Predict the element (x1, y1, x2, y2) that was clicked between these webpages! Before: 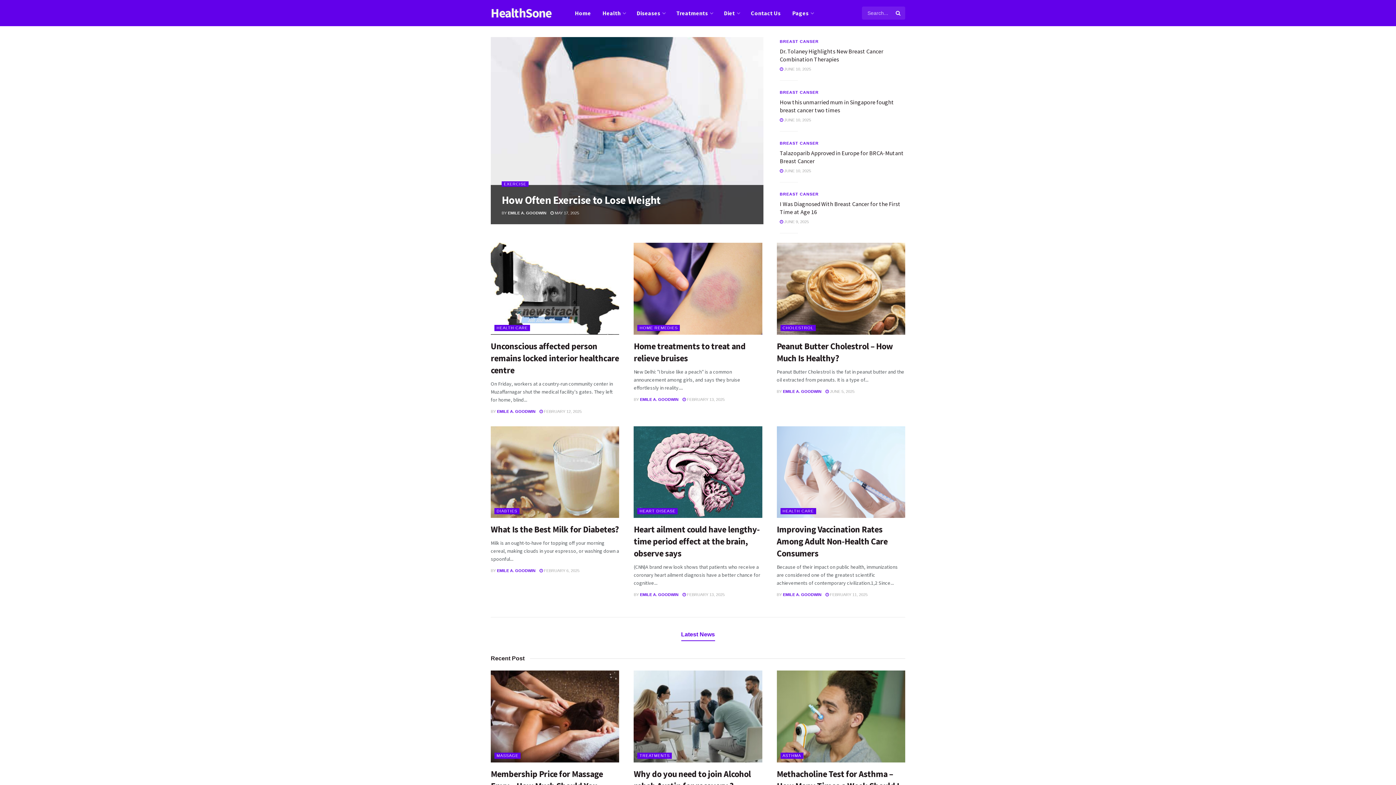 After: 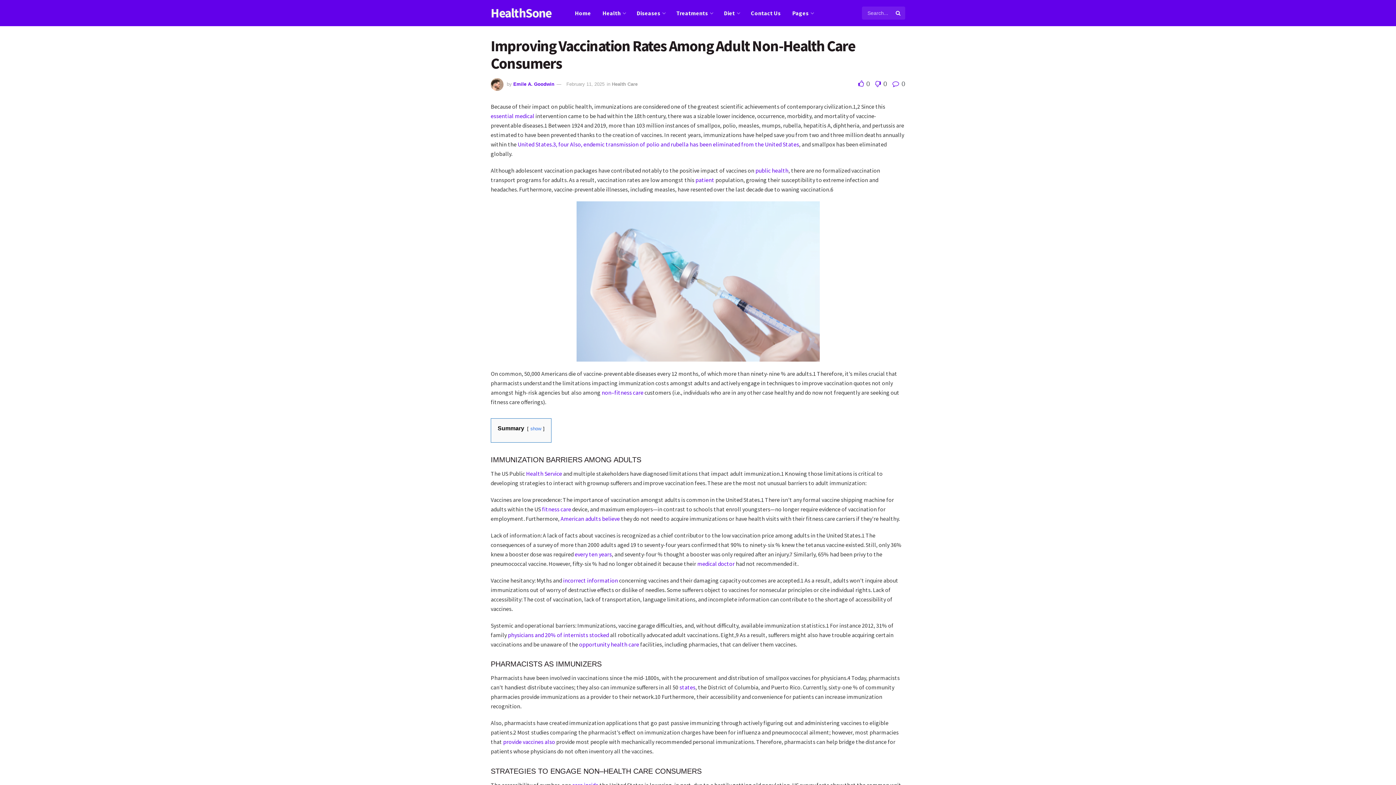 Action: bbox: (776, 426, 905, 518)